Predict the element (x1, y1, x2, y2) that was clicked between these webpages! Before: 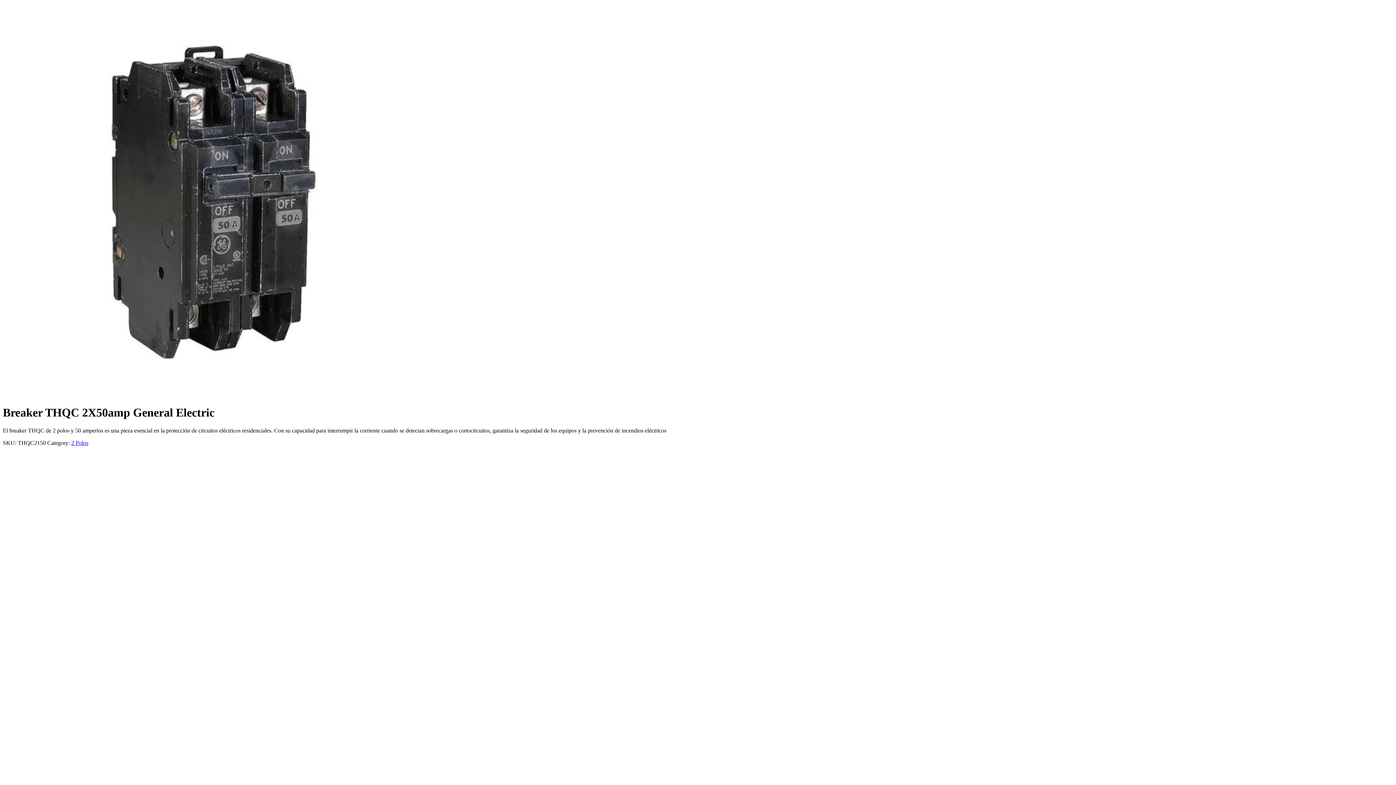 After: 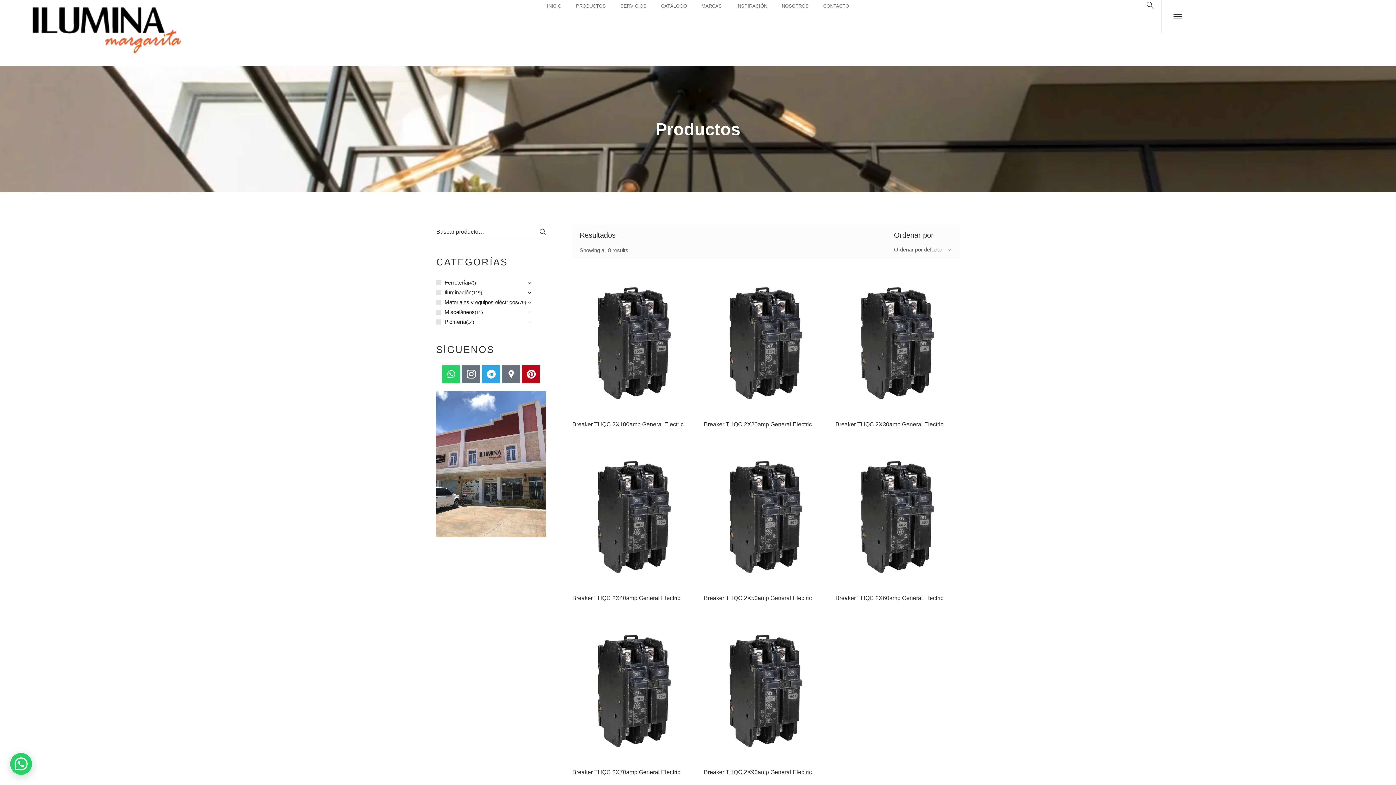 Action: bbox: (71, 439, 88, 446) label: 2 Polos